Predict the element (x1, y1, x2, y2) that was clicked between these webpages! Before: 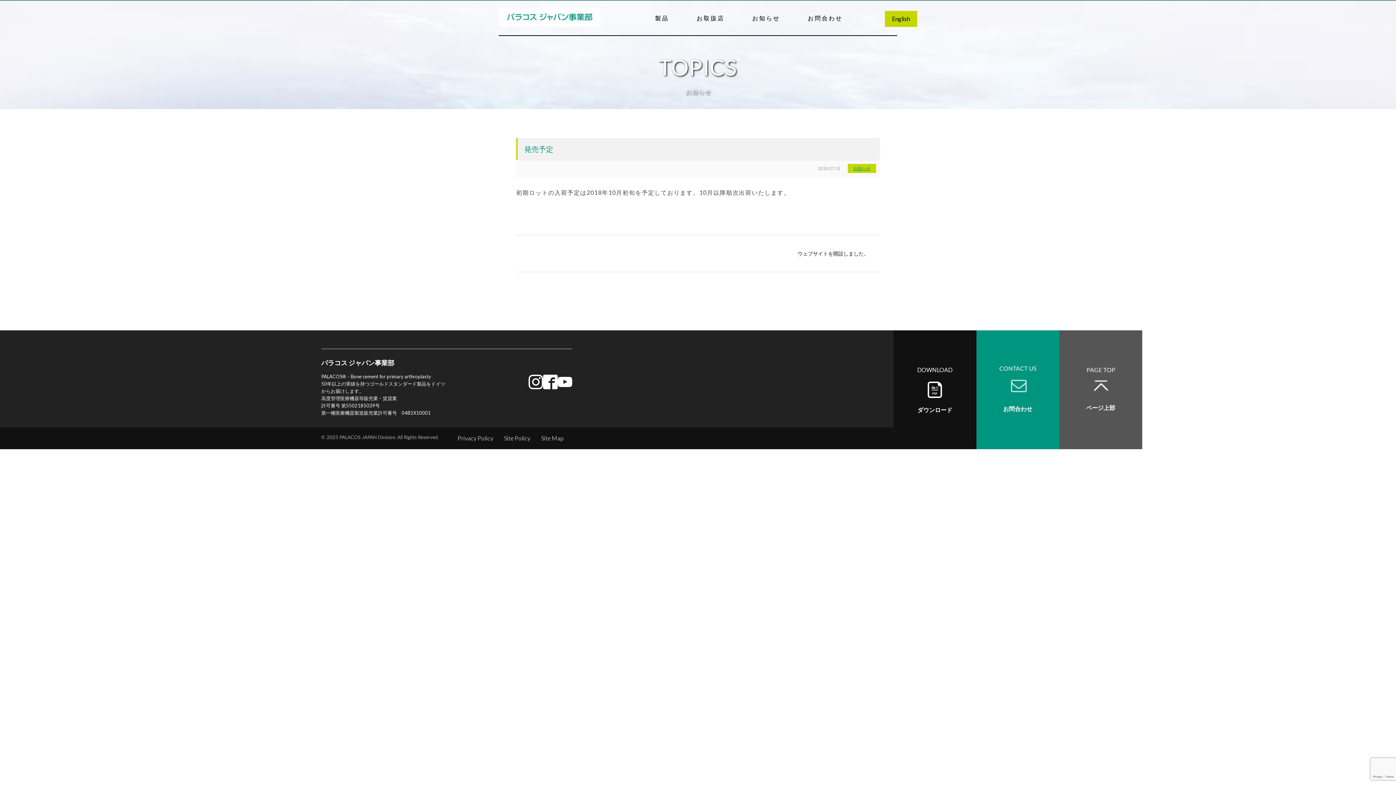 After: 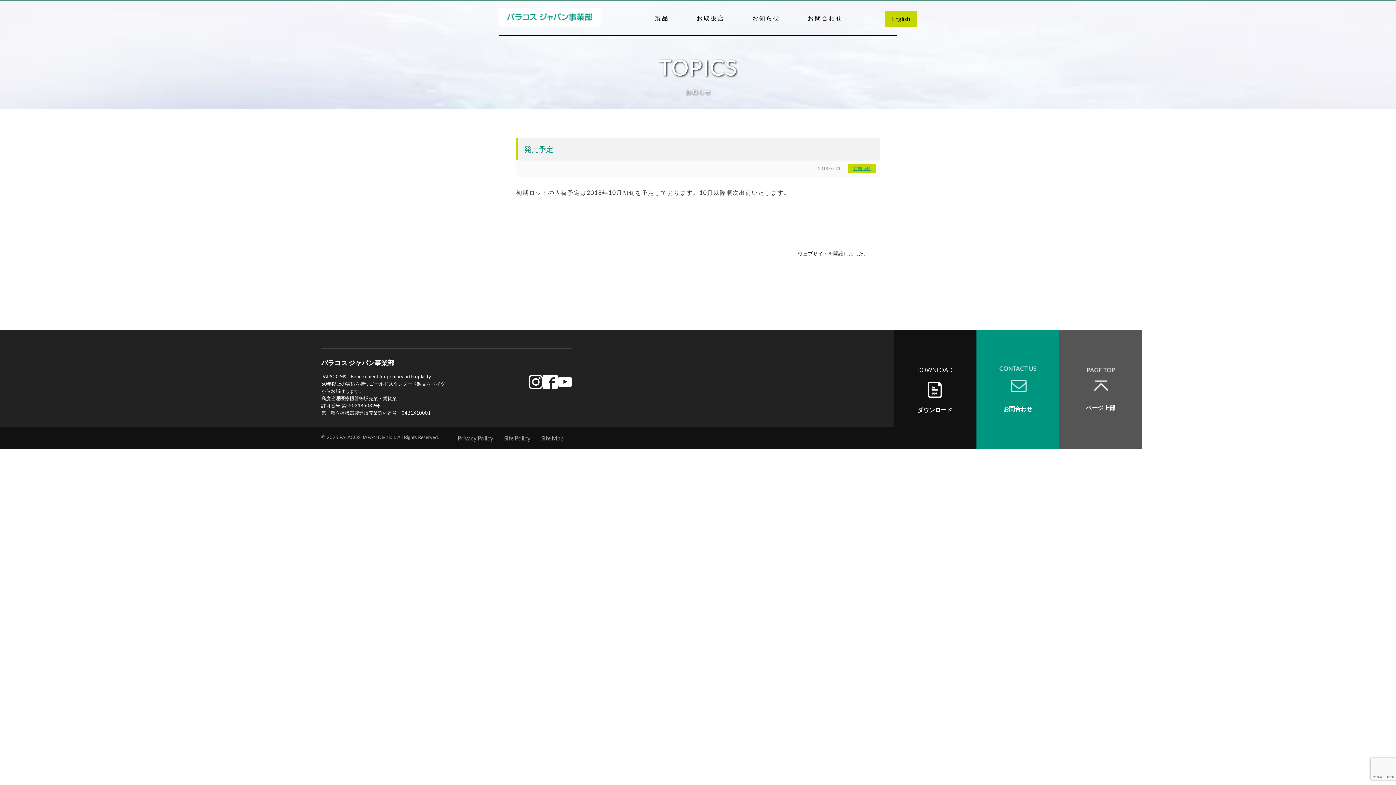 Action: bbox: (557, 383, 572, 390)